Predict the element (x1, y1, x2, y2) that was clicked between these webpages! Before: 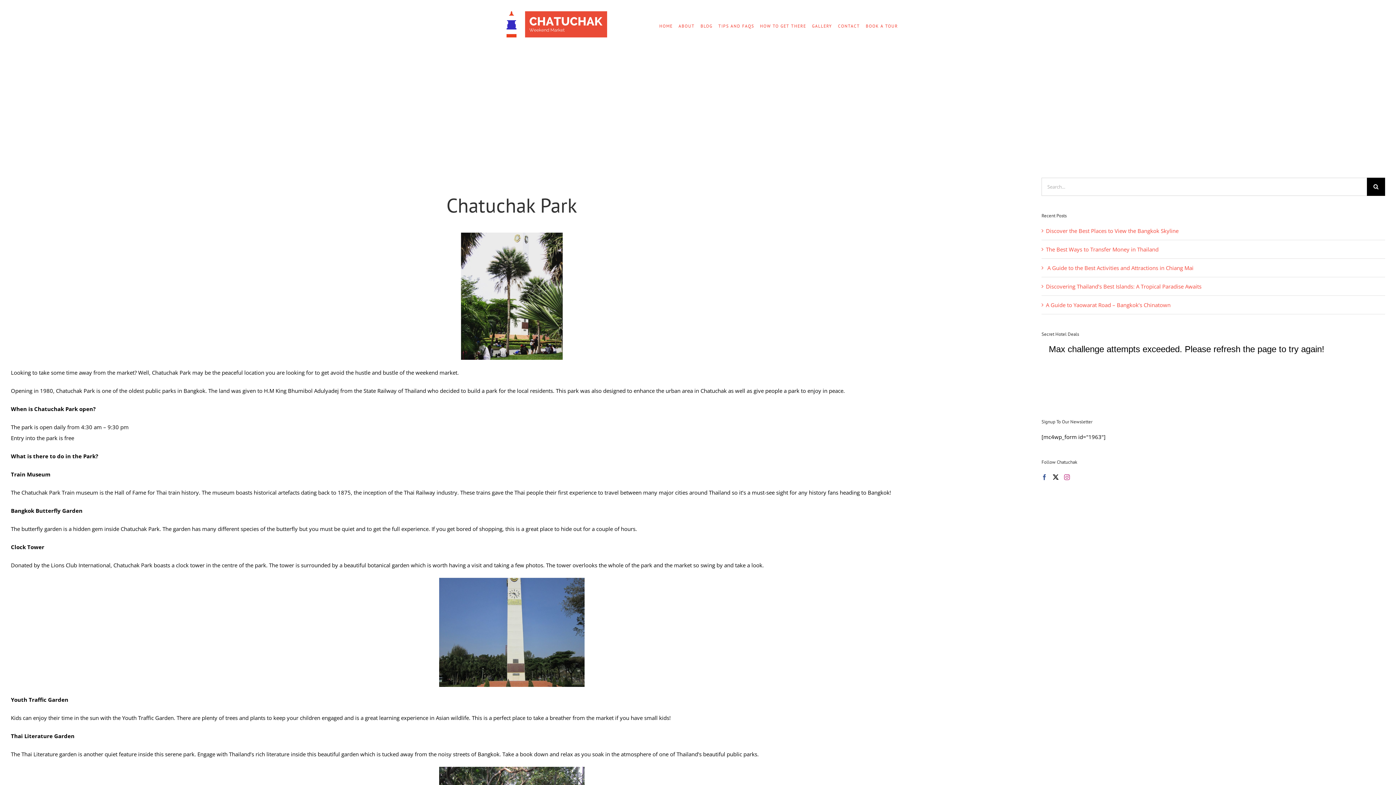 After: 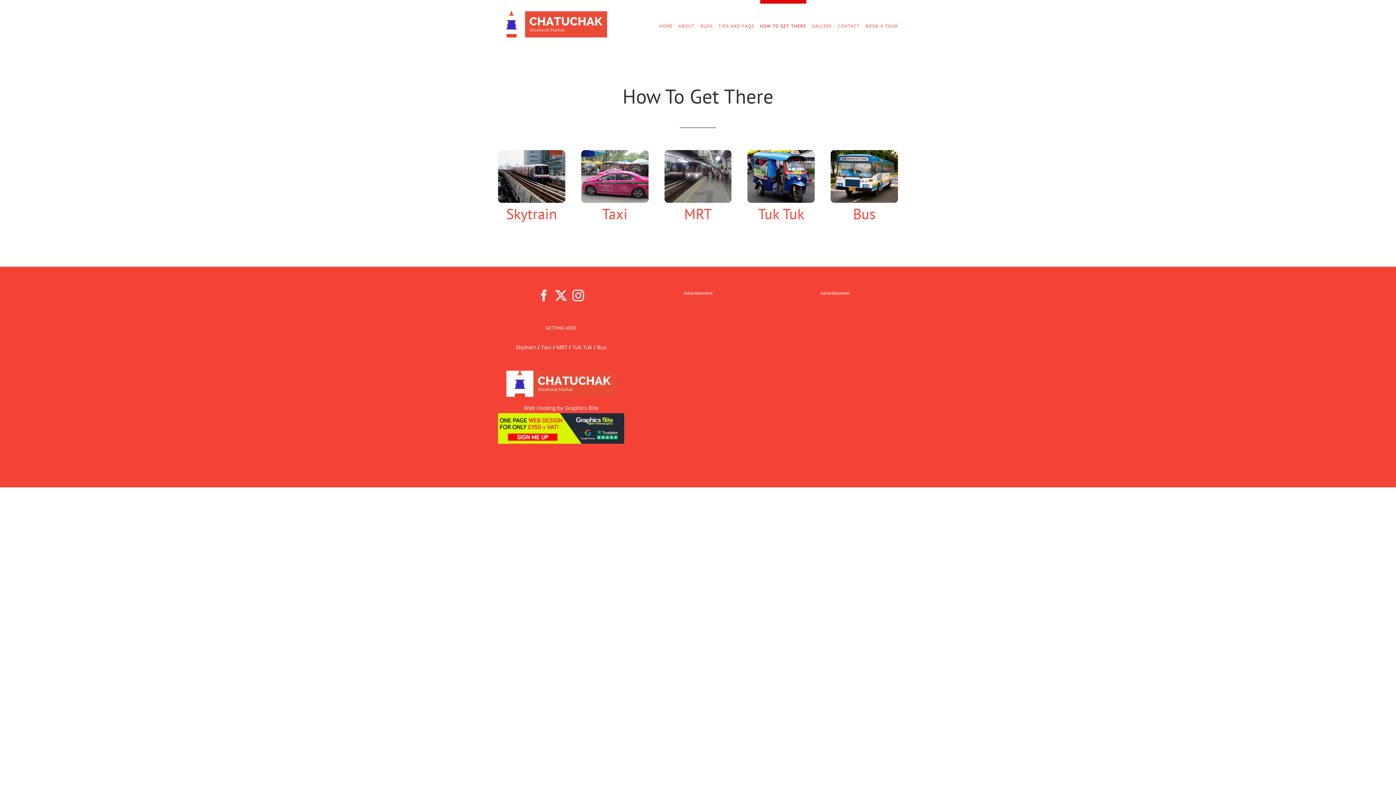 Action: bbox: (760, 0, 806, 48) label: HOW TO GET THERE